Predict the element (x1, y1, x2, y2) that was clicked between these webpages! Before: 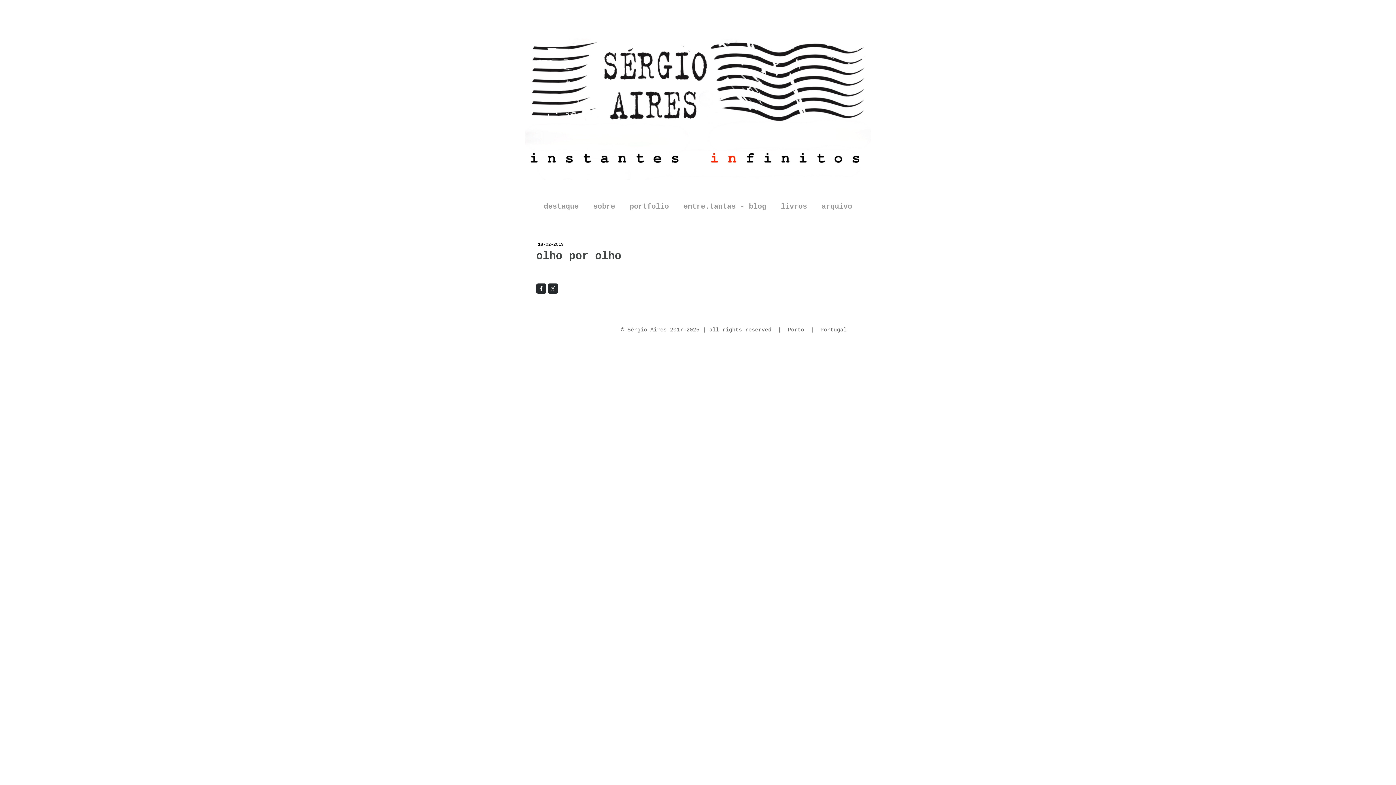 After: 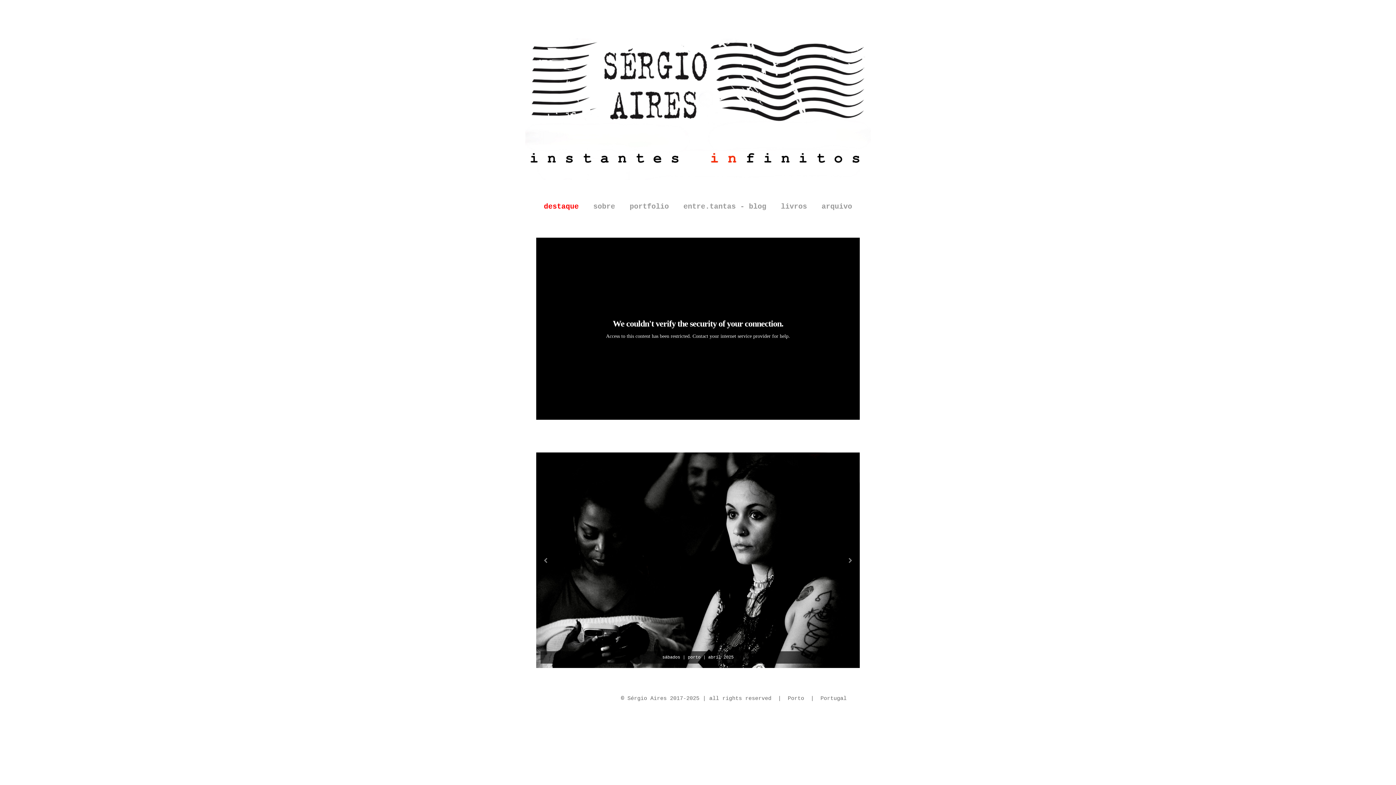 Action: label: destaque bbox: (536, 196, 586, 217)